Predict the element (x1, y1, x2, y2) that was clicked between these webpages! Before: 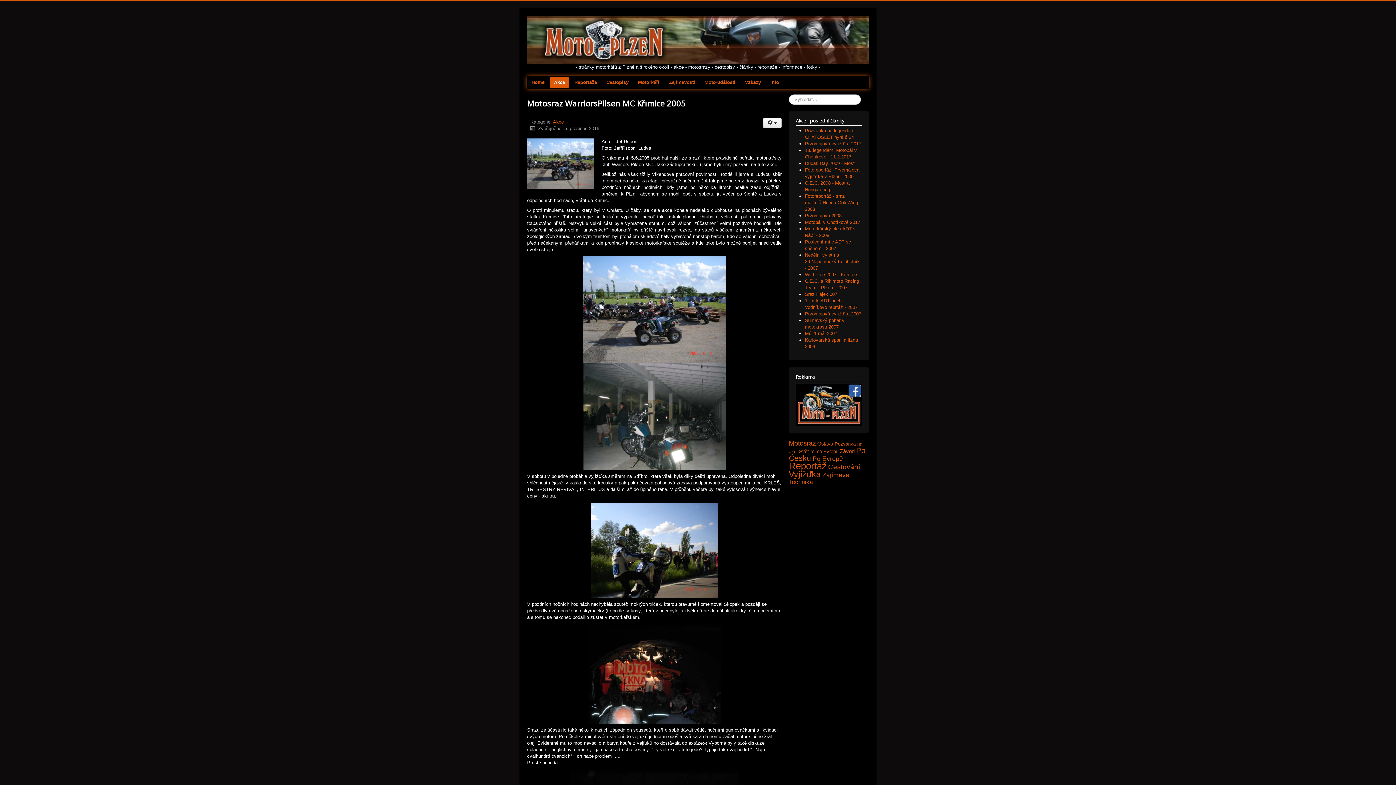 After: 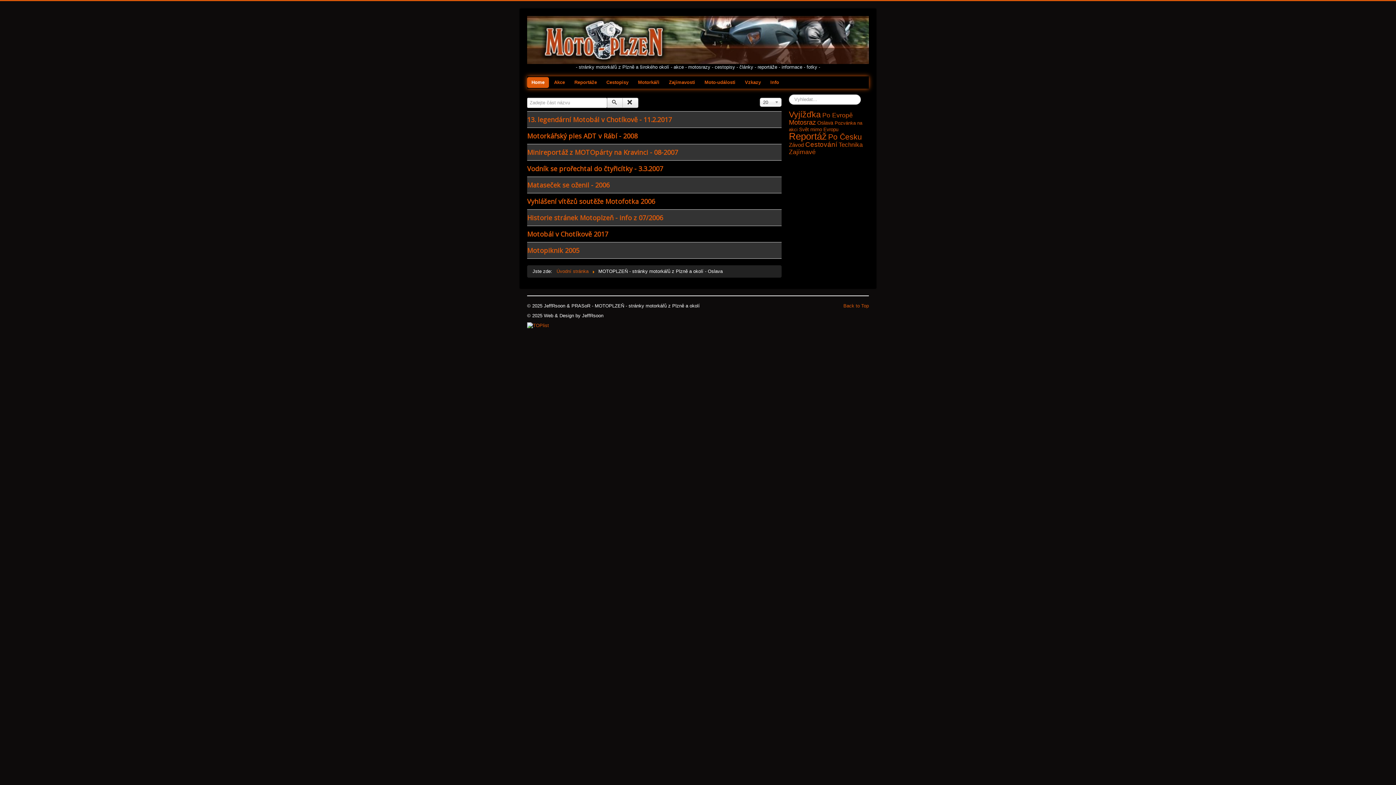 Action: label: Oslava bbox: (817, 441, 833, 446)